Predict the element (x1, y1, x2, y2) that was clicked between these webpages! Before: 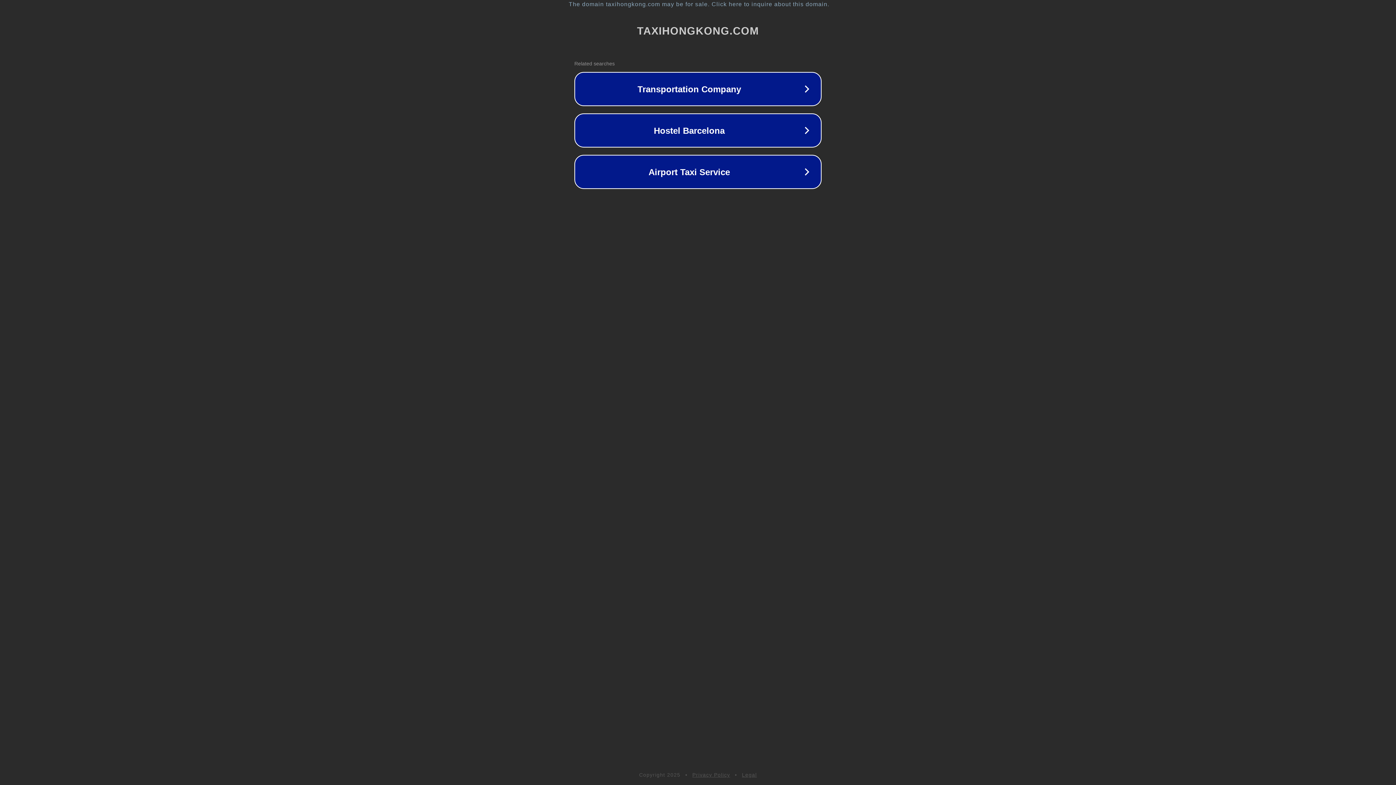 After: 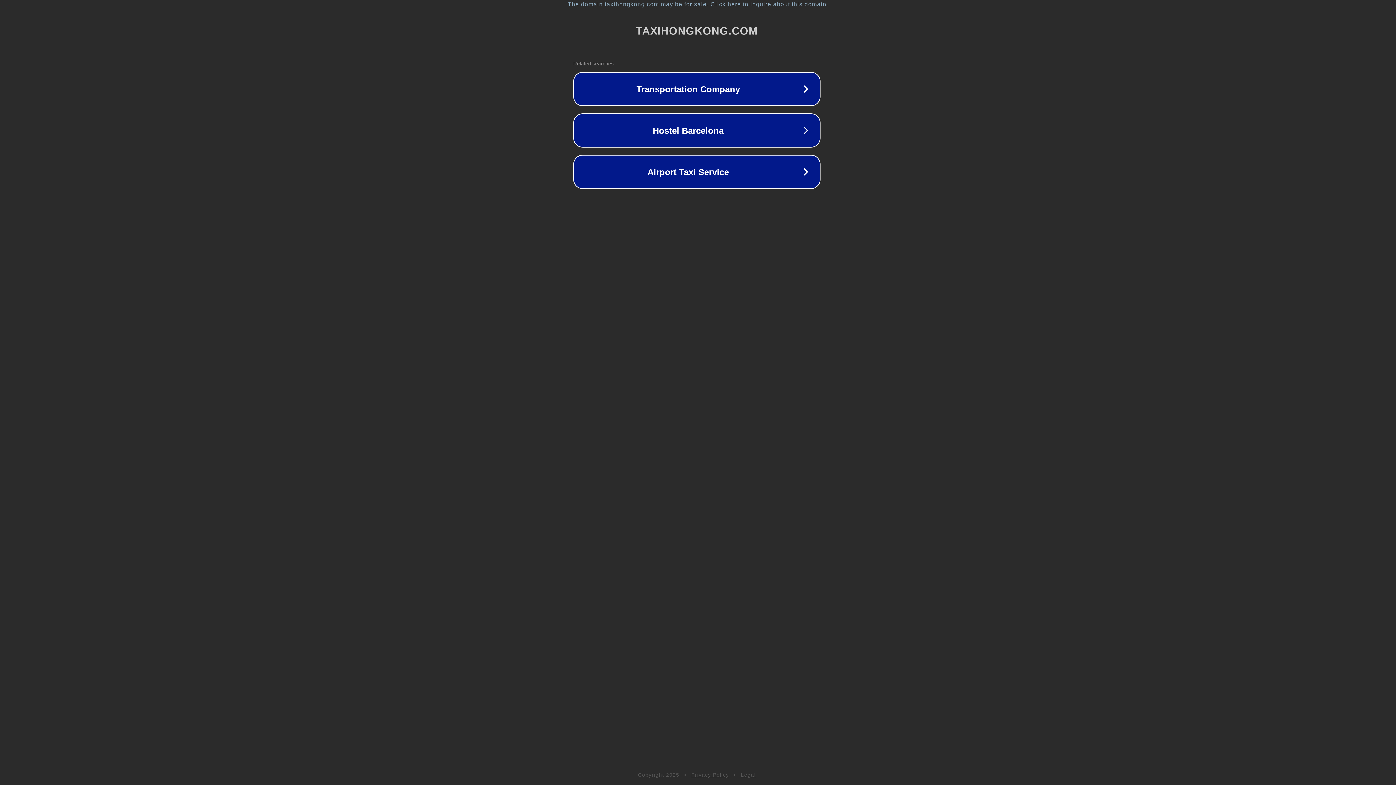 Action: label: The domain taxihongkong.com may be for sale. Click here to inquire about this domain. bbox: (1, 1, 1397, 7)